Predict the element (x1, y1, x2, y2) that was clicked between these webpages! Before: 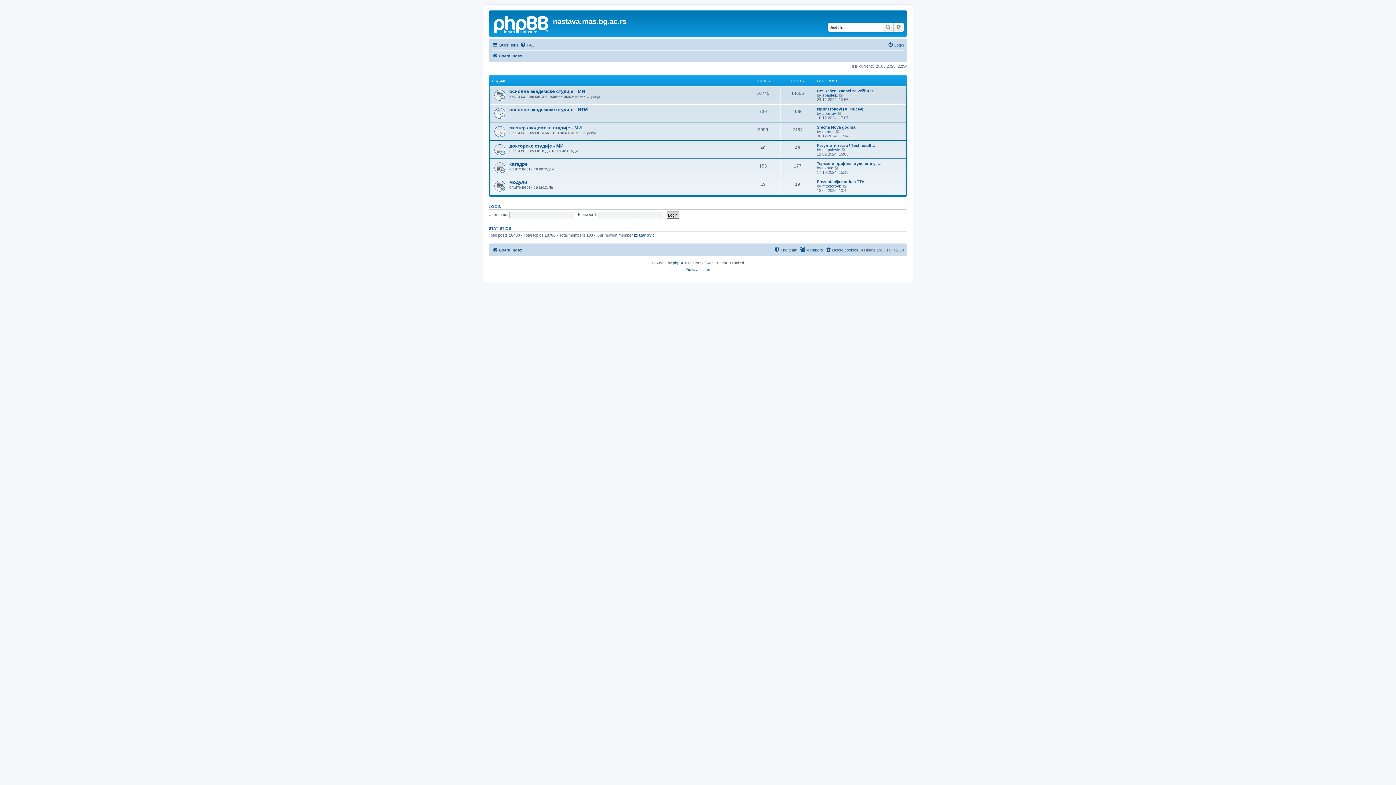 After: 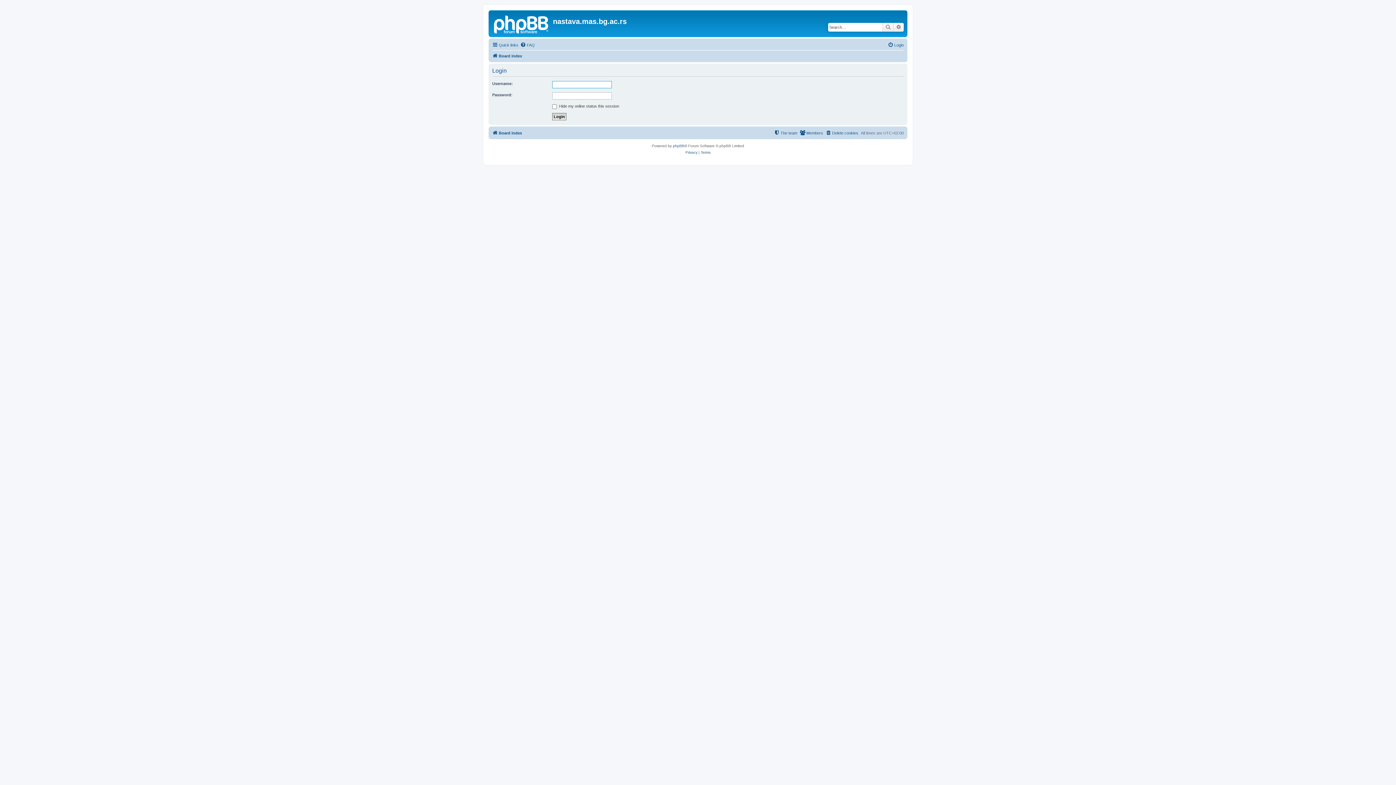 Action: bbox: (888, 40, 904, 49) label: Login